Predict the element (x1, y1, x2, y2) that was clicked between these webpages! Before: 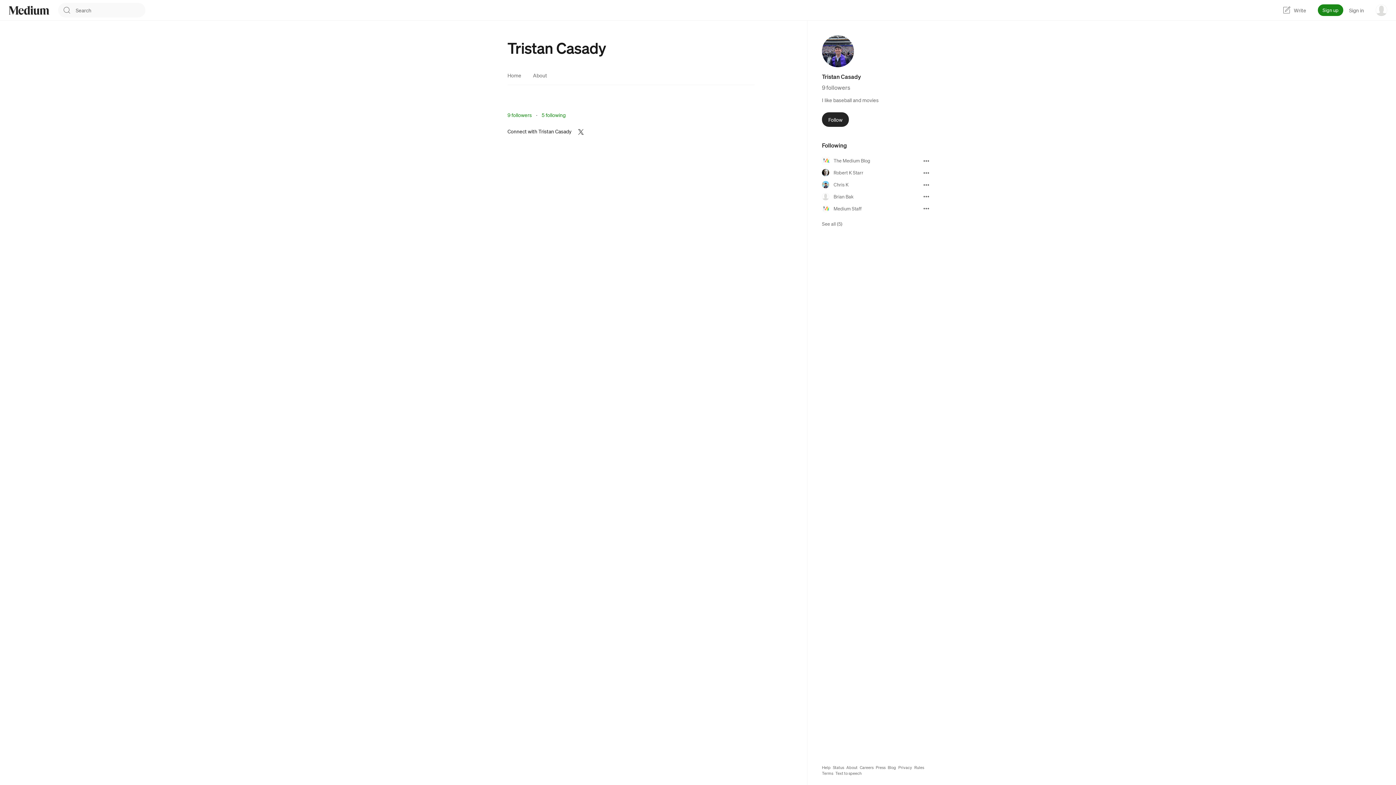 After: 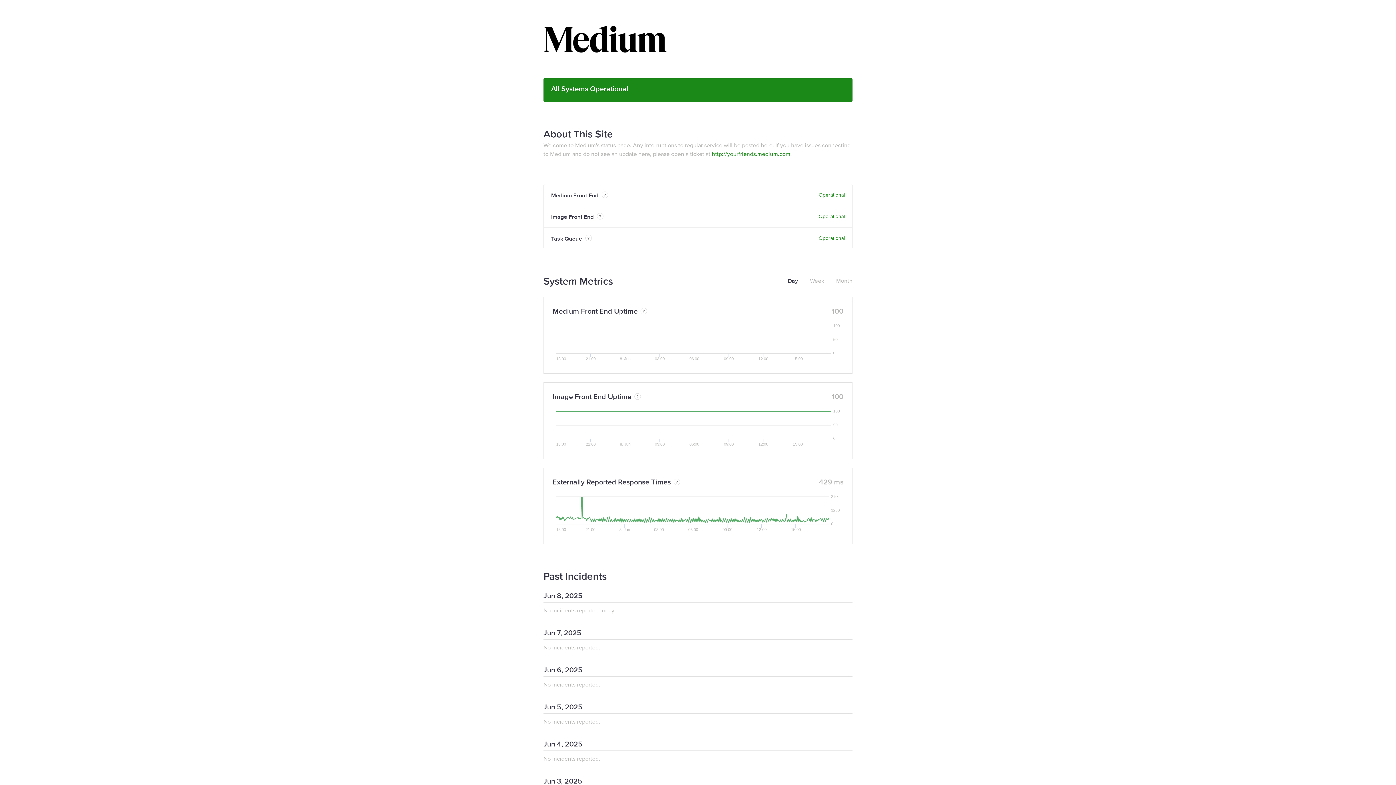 Action: label: Status bbox: (833, 765, 844, 770)